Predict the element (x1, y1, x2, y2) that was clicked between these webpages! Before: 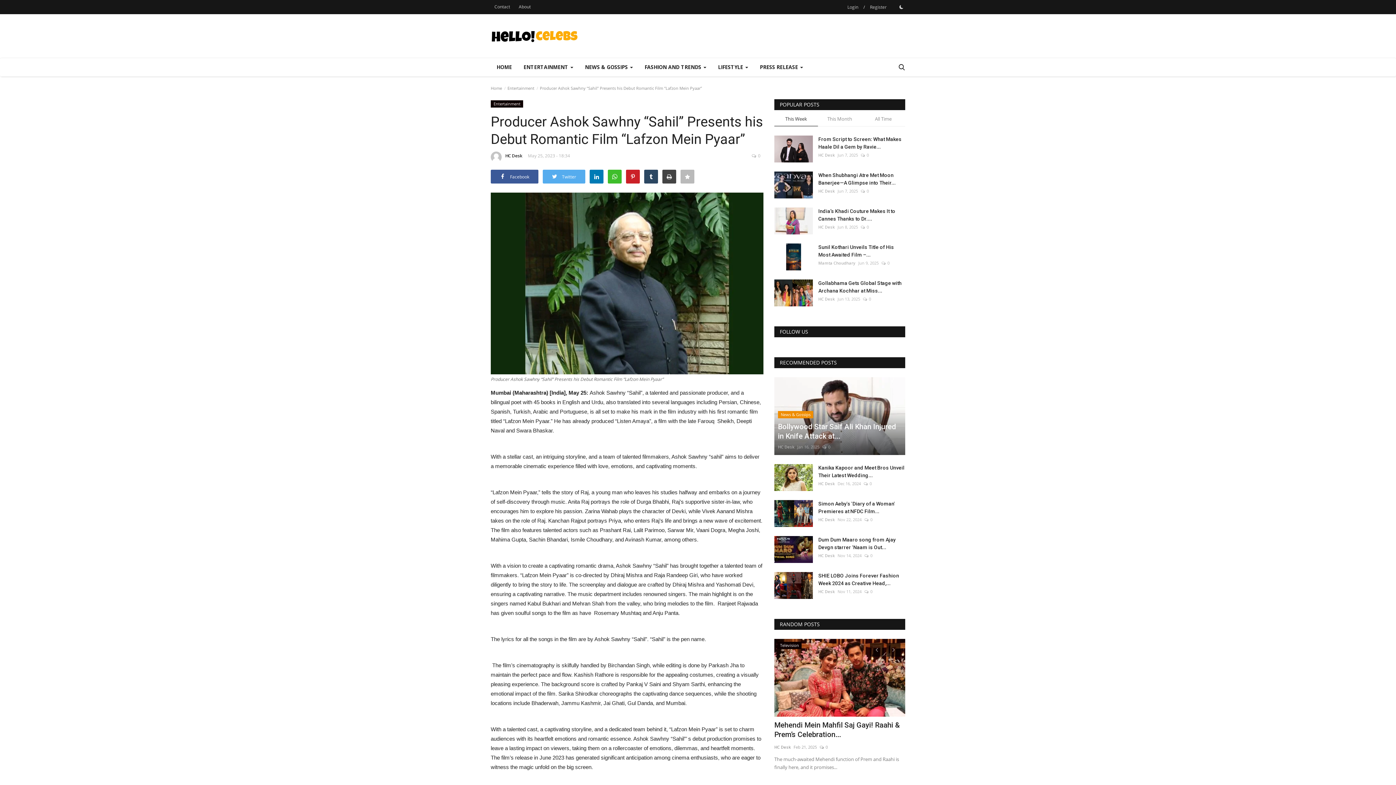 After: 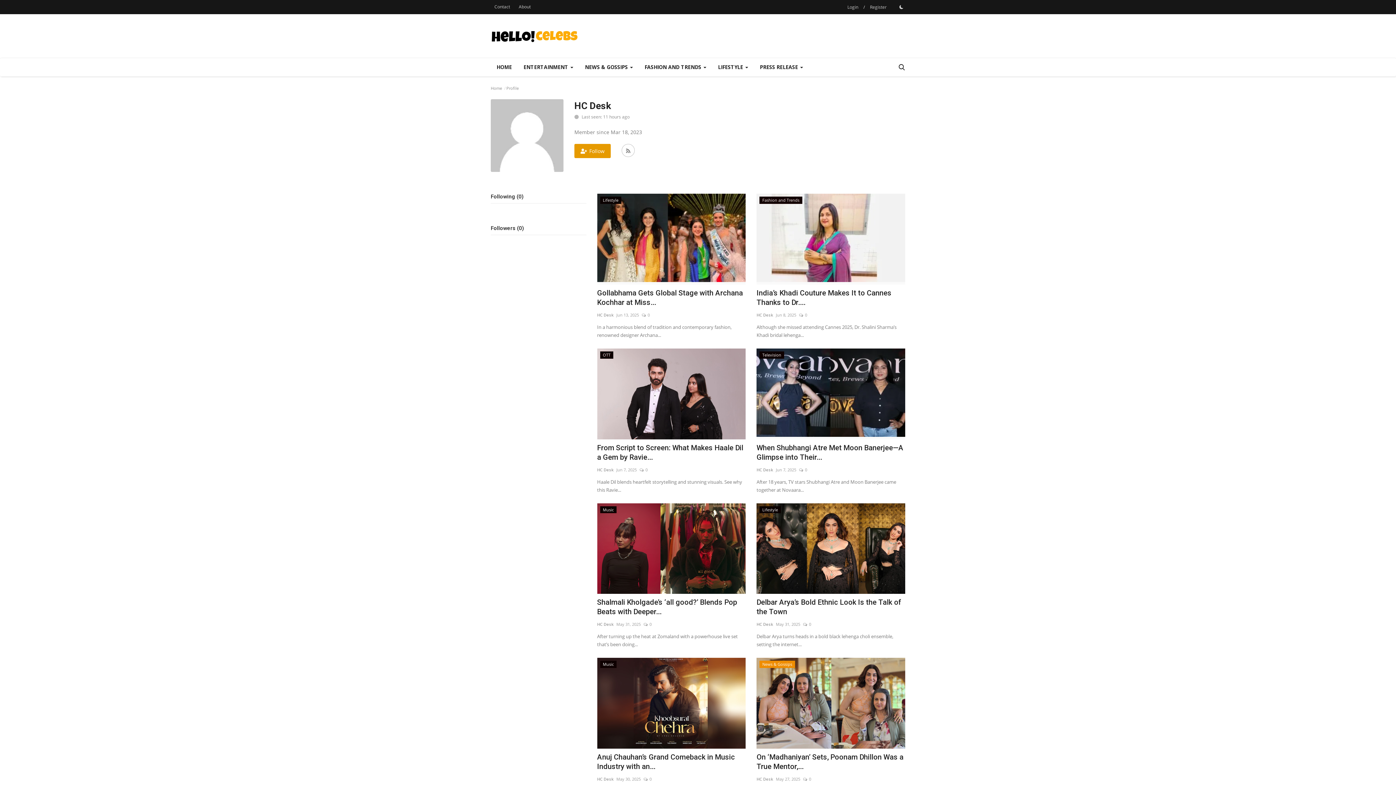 Action: label: HC Desk bbox: (818, 551, 834, 560)